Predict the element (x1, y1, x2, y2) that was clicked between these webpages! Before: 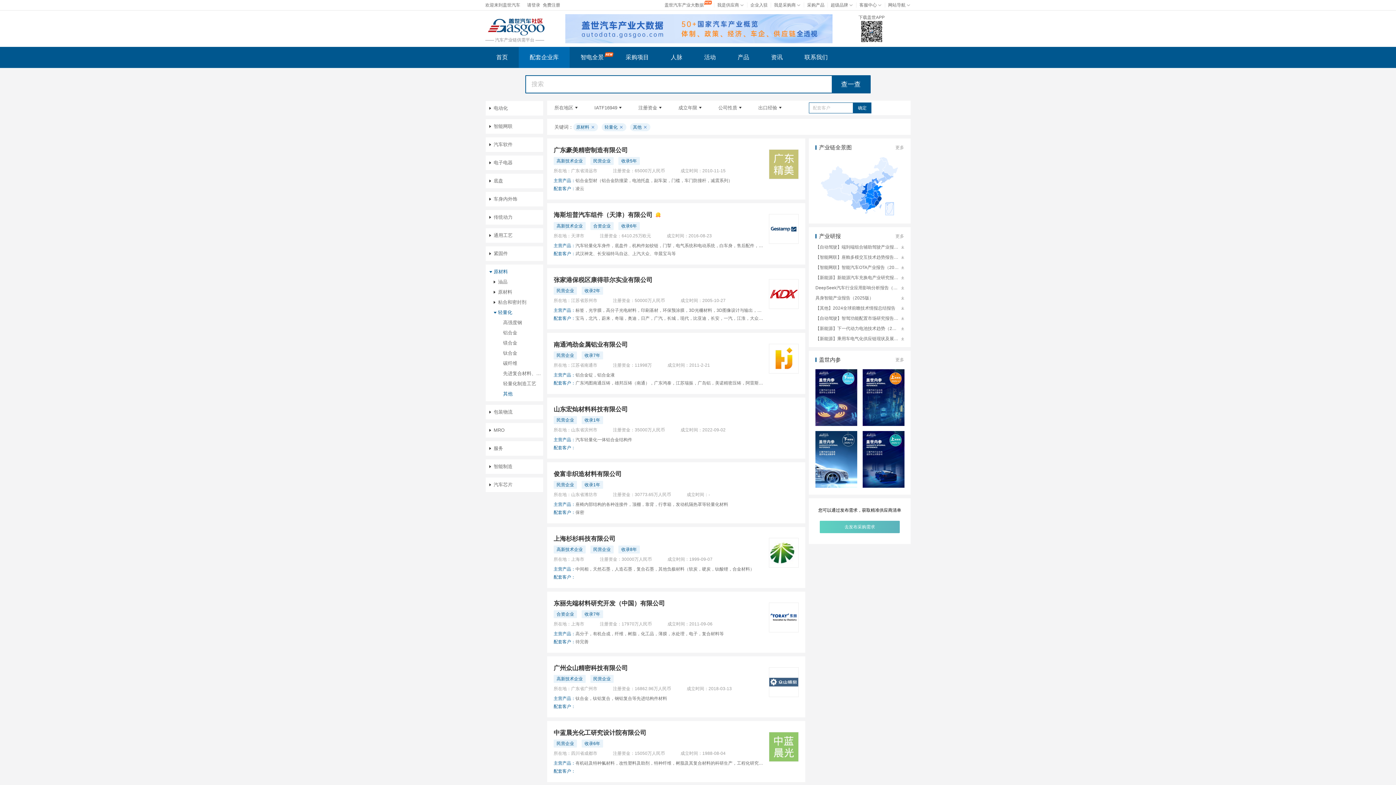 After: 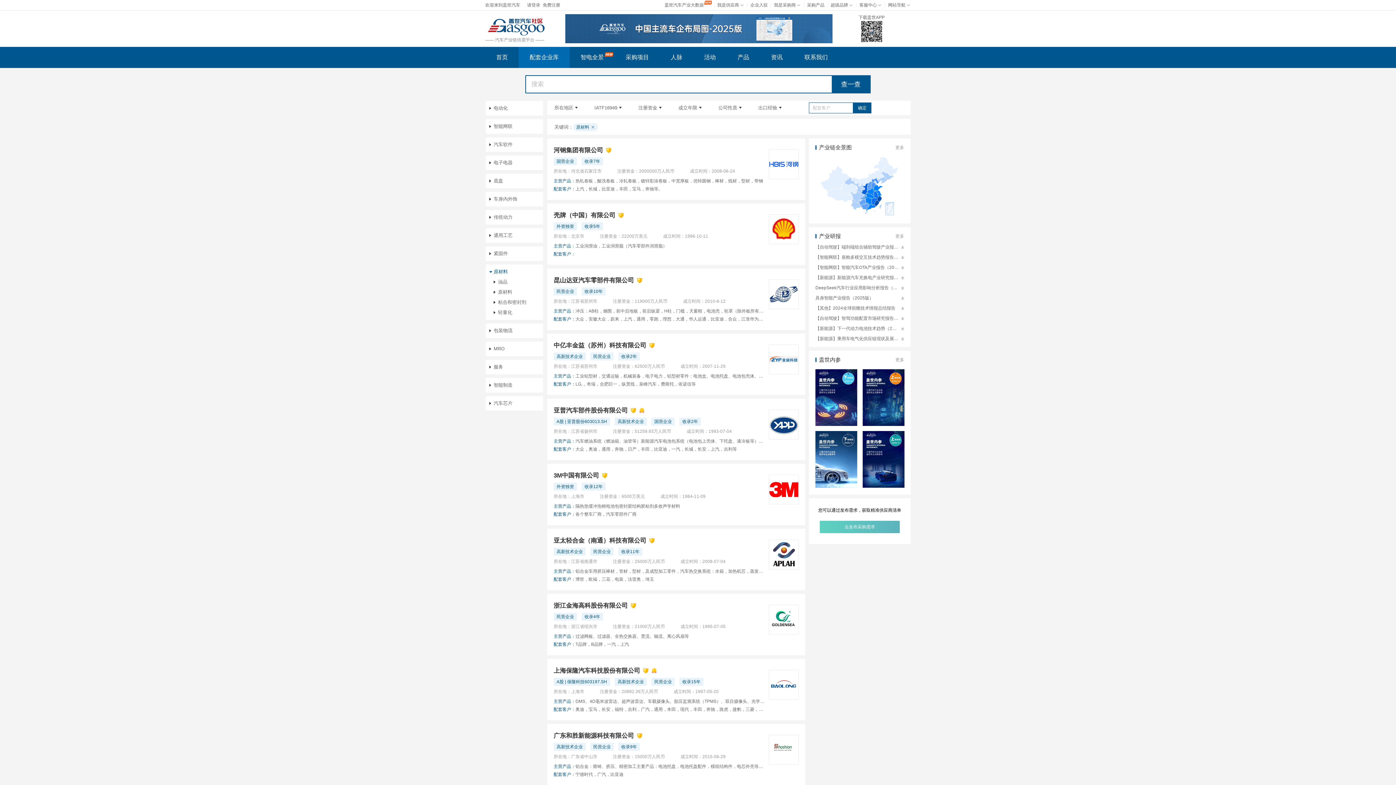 Action: label: 轻量化 bbox: (604, 123, 623, 131)